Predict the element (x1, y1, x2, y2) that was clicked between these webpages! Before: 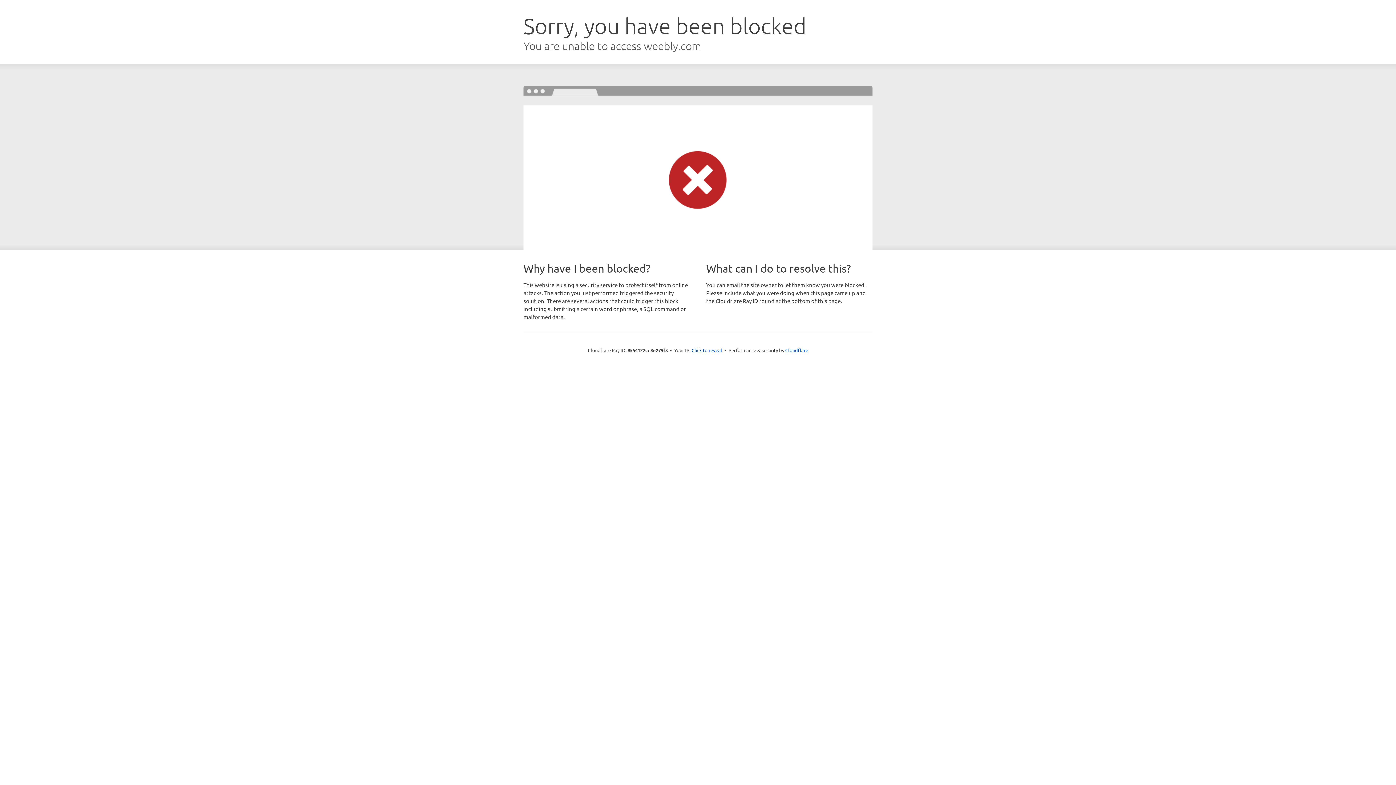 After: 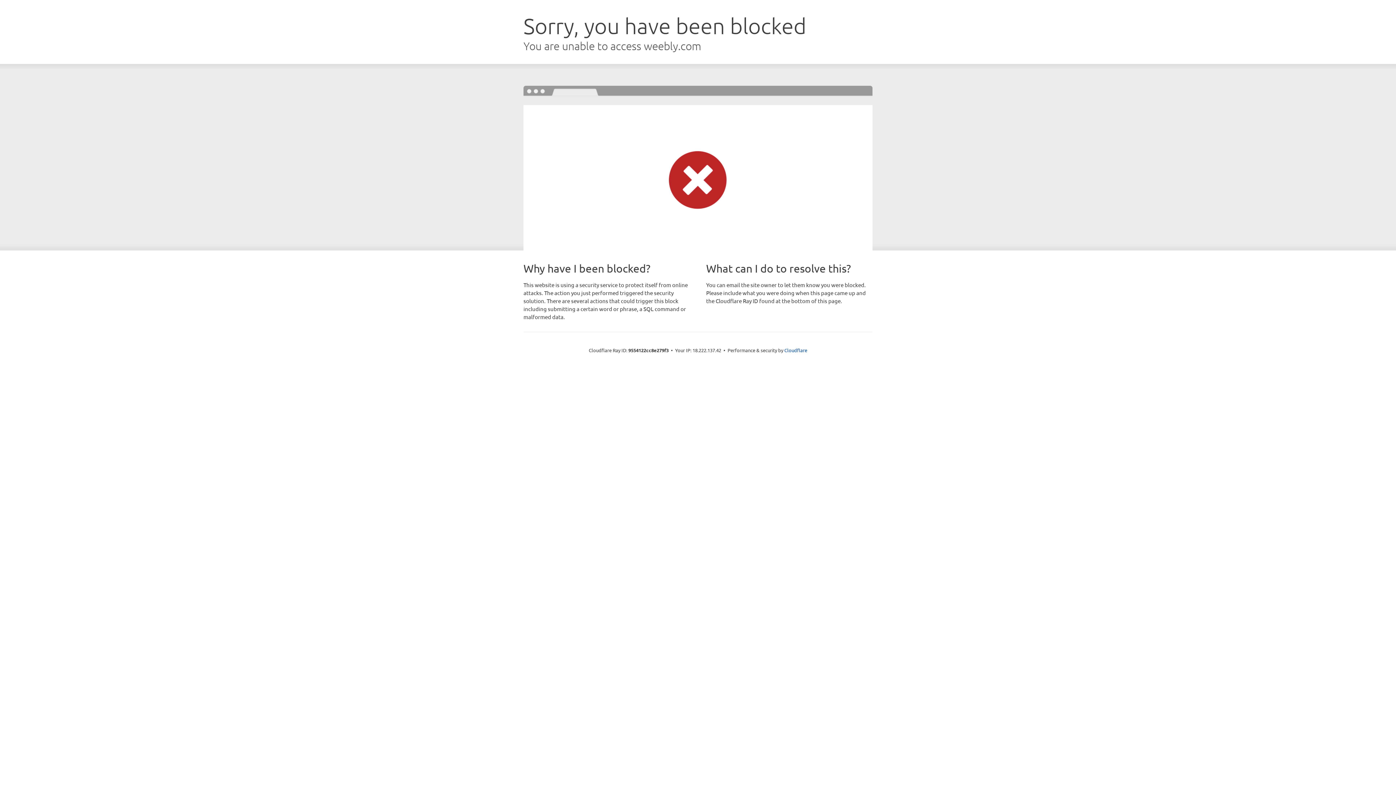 Action: label: Click to reveal bbox: (691, 346, 722, 353)